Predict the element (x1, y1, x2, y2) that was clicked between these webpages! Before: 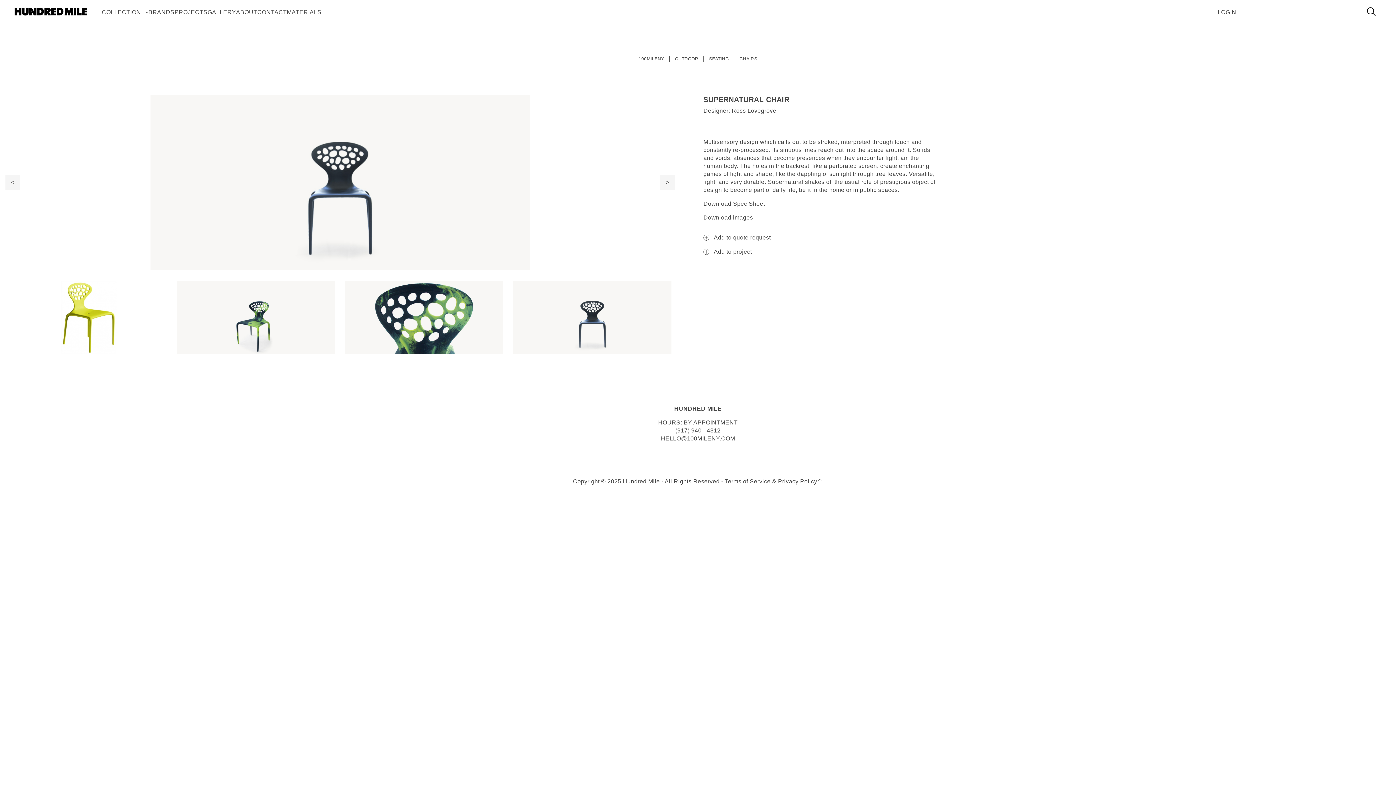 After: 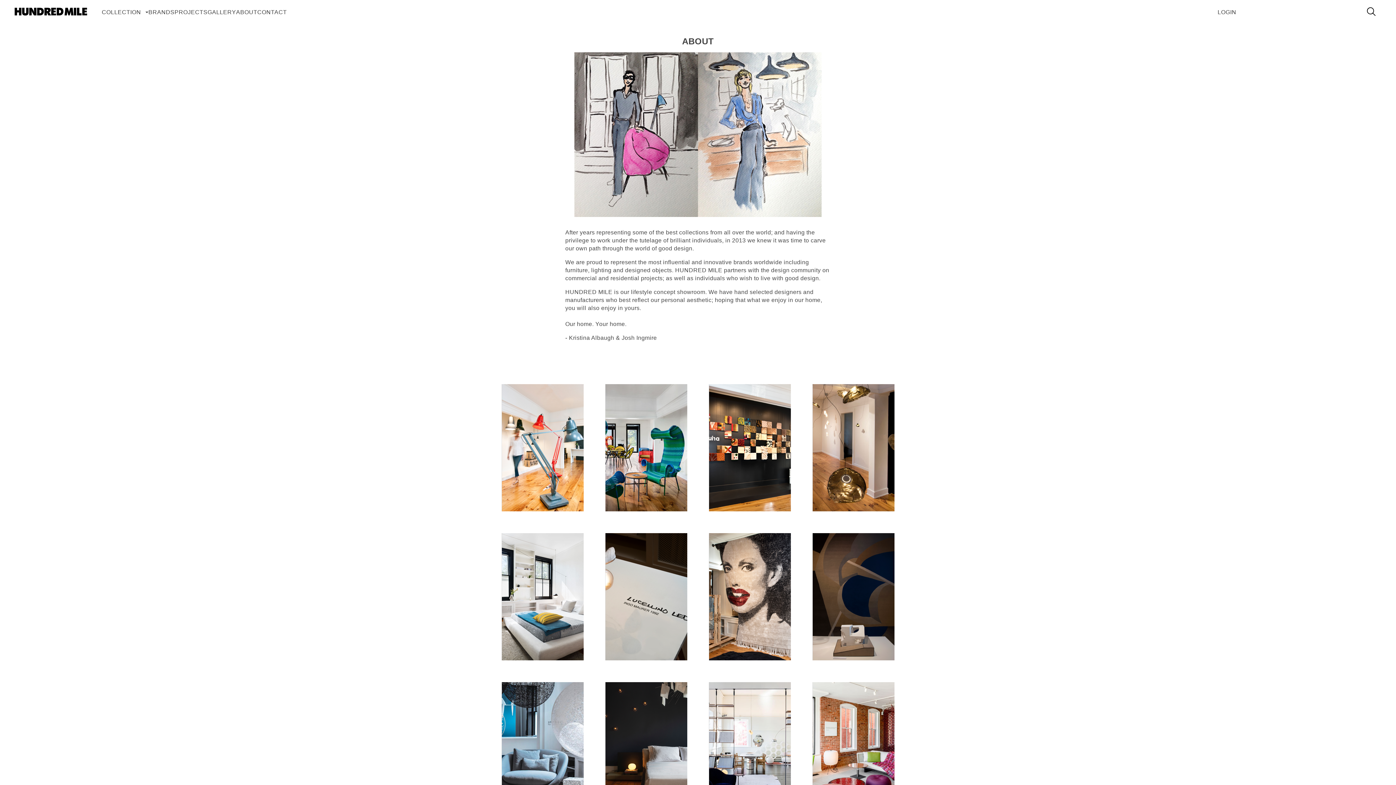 Action: bbox: (236, 8, 257, 15) label: ABOUT